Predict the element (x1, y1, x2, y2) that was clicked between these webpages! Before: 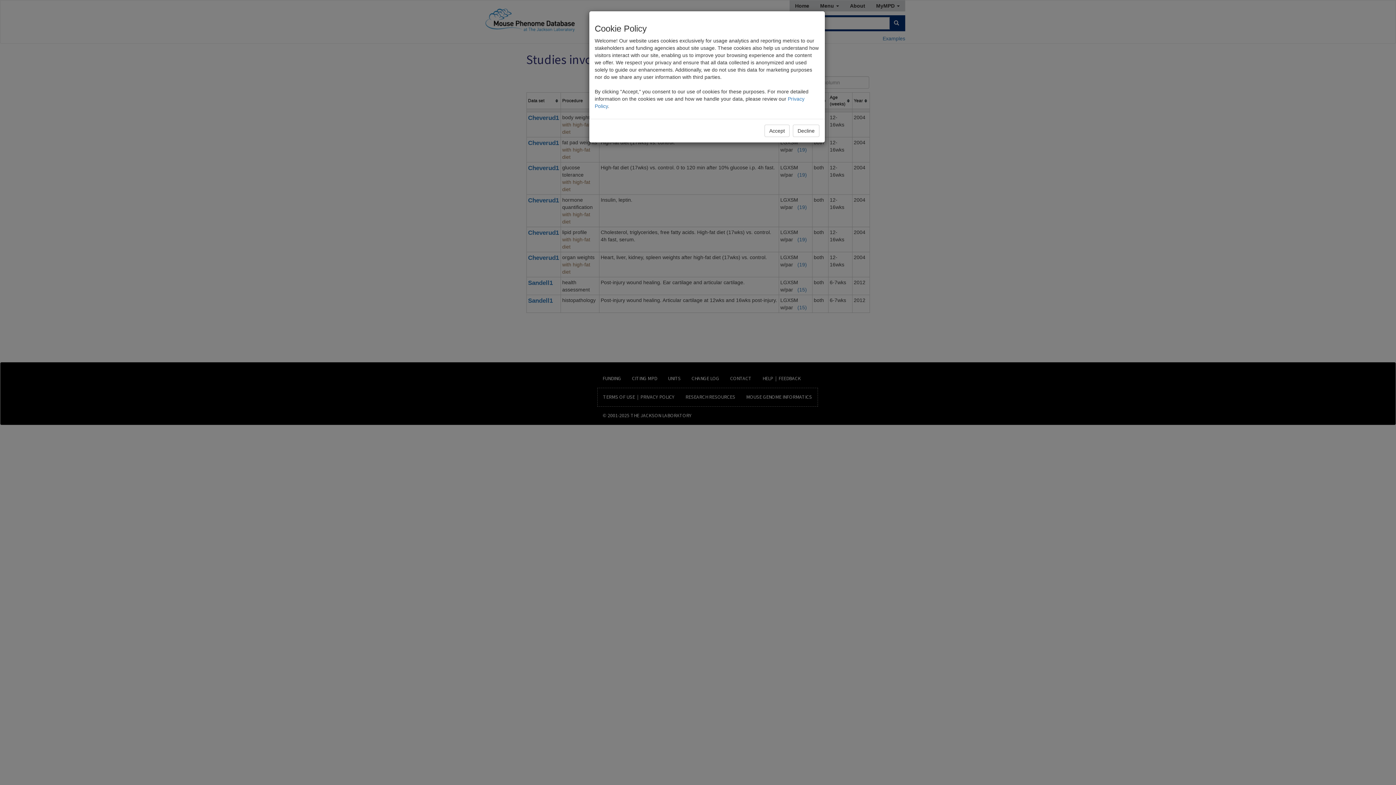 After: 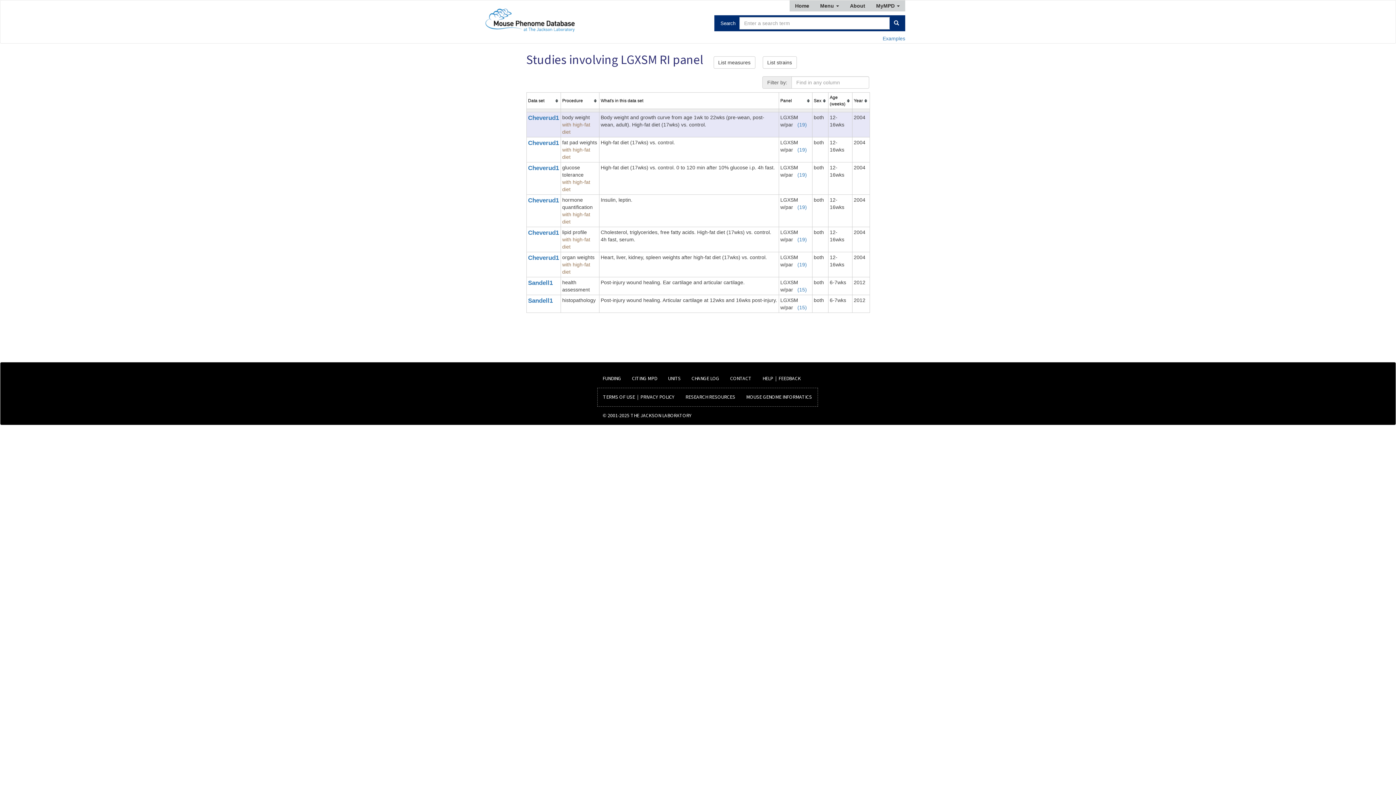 Action: bbox: (793, 124, 819, 137) label: Decline